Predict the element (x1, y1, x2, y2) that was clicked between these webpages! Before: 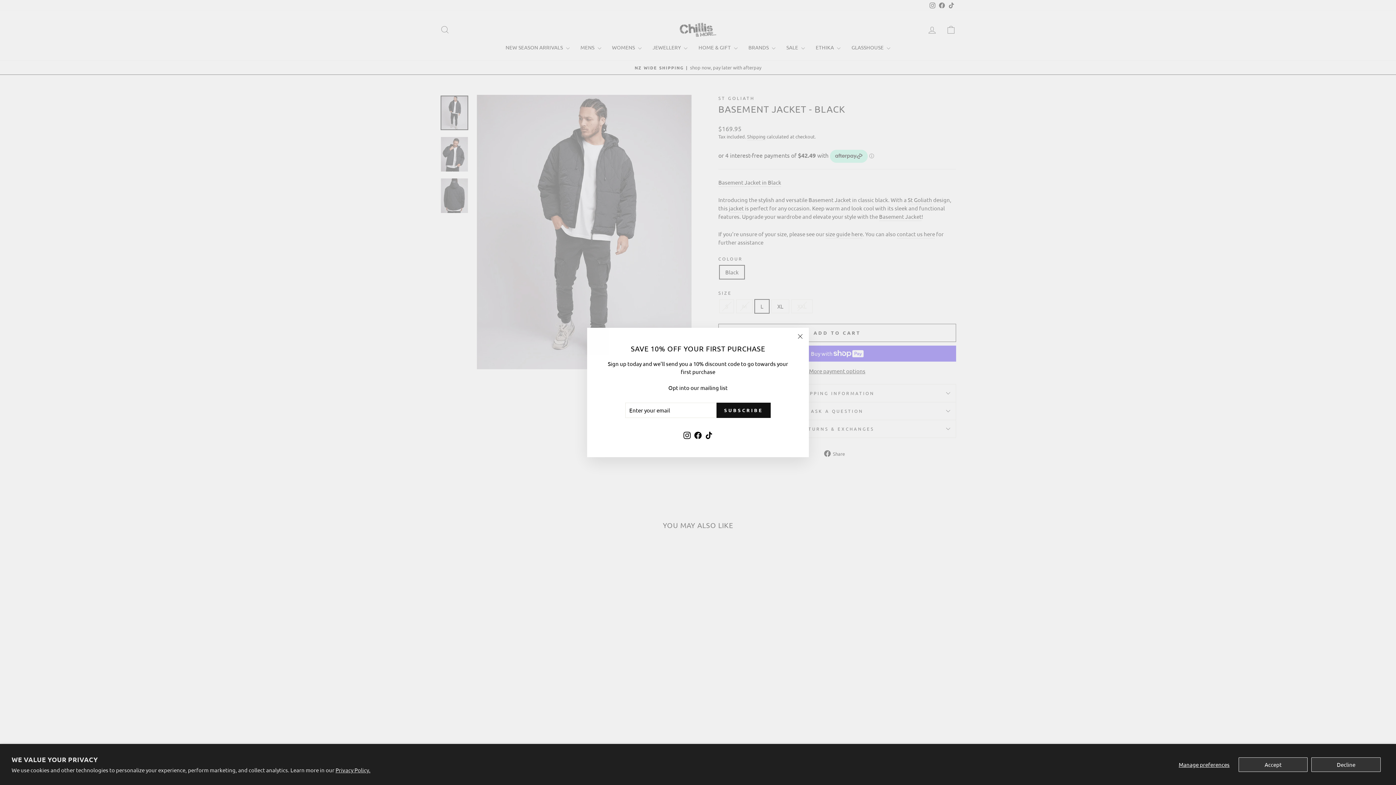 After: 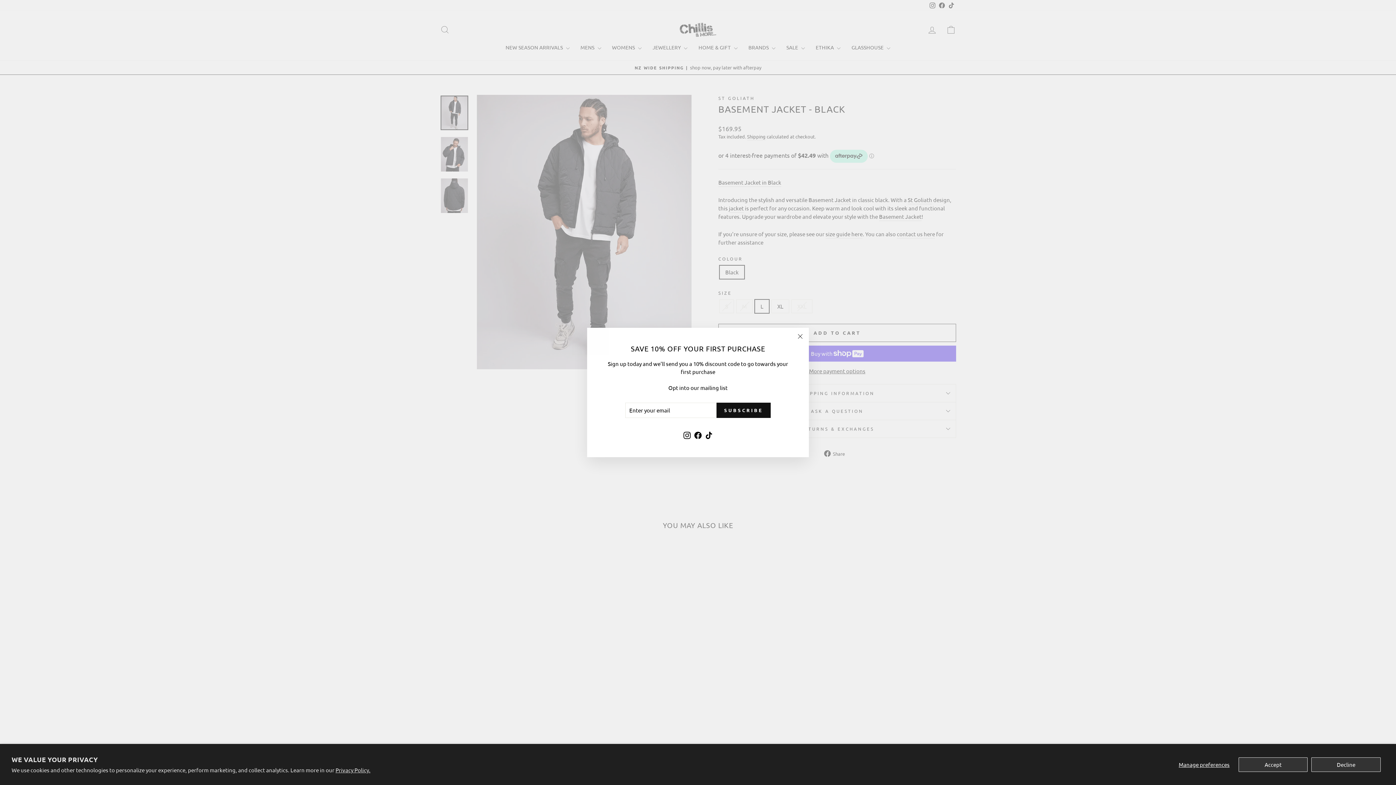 Action: bbox: (703, 429, 714, 441) label: TikTok